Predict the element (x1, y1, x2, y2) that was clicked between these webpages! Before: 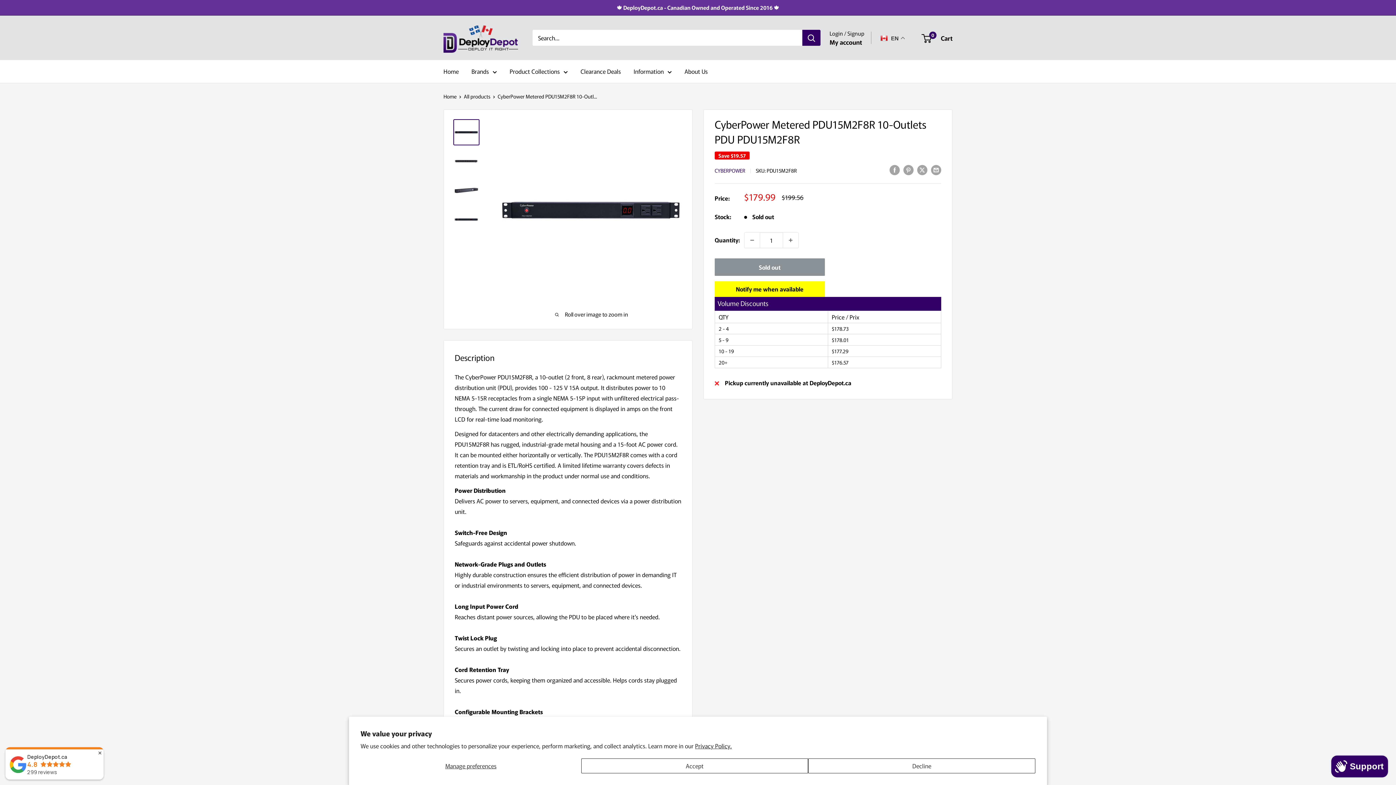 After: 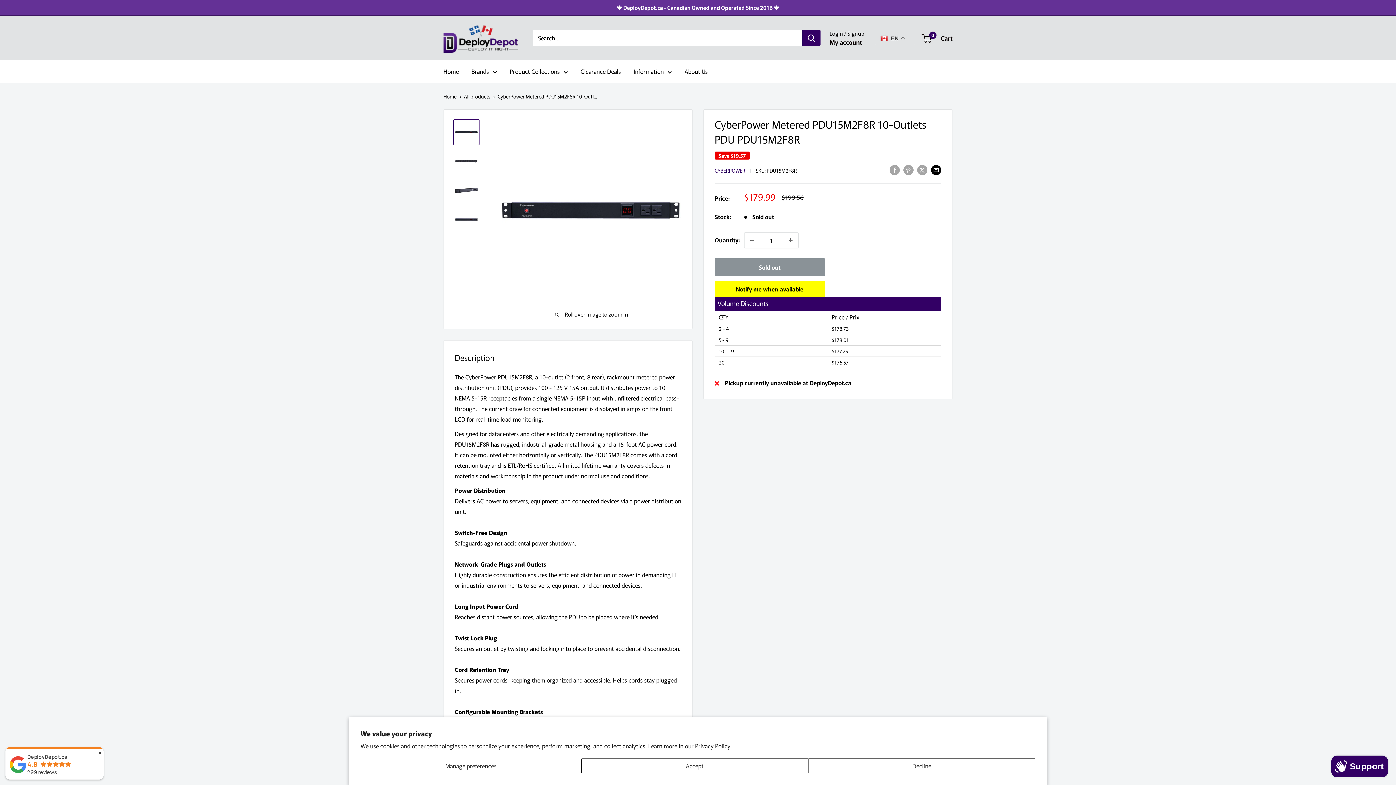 Action: bbox: (931, 164, 941, 175) label: Share by email